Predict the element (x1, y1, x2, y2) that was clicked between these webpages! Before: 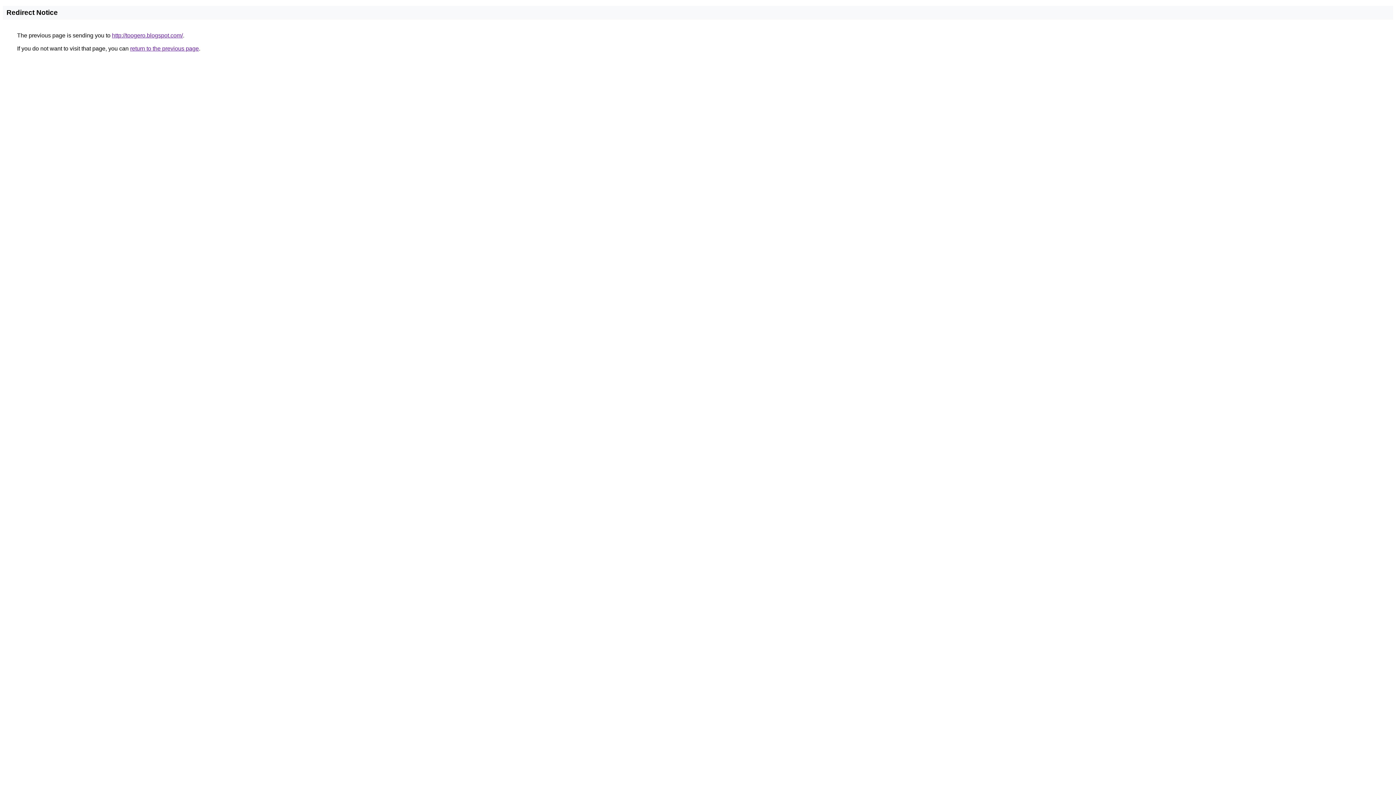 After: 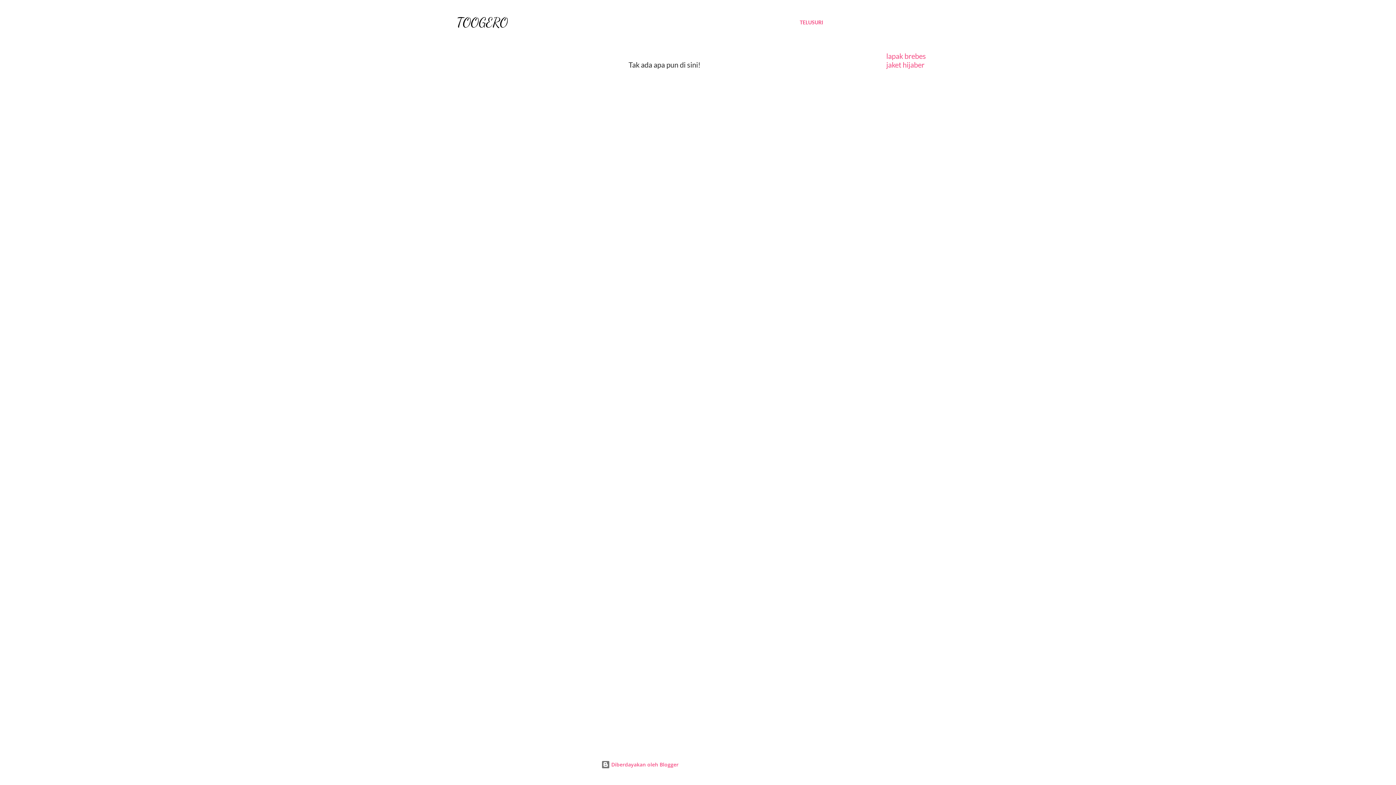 Action: bbox: (112, 32, 182, 38) label: http://toogero.blogspot.com/